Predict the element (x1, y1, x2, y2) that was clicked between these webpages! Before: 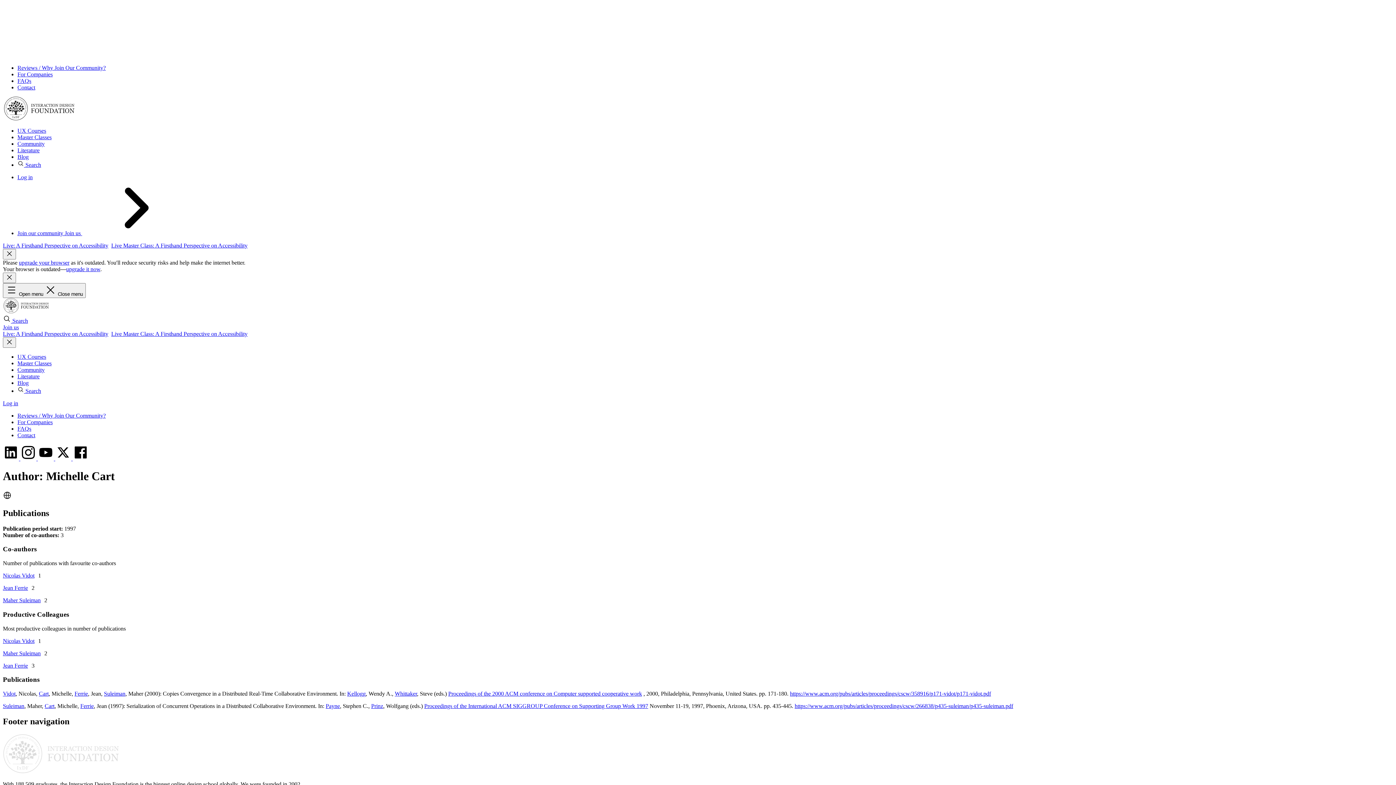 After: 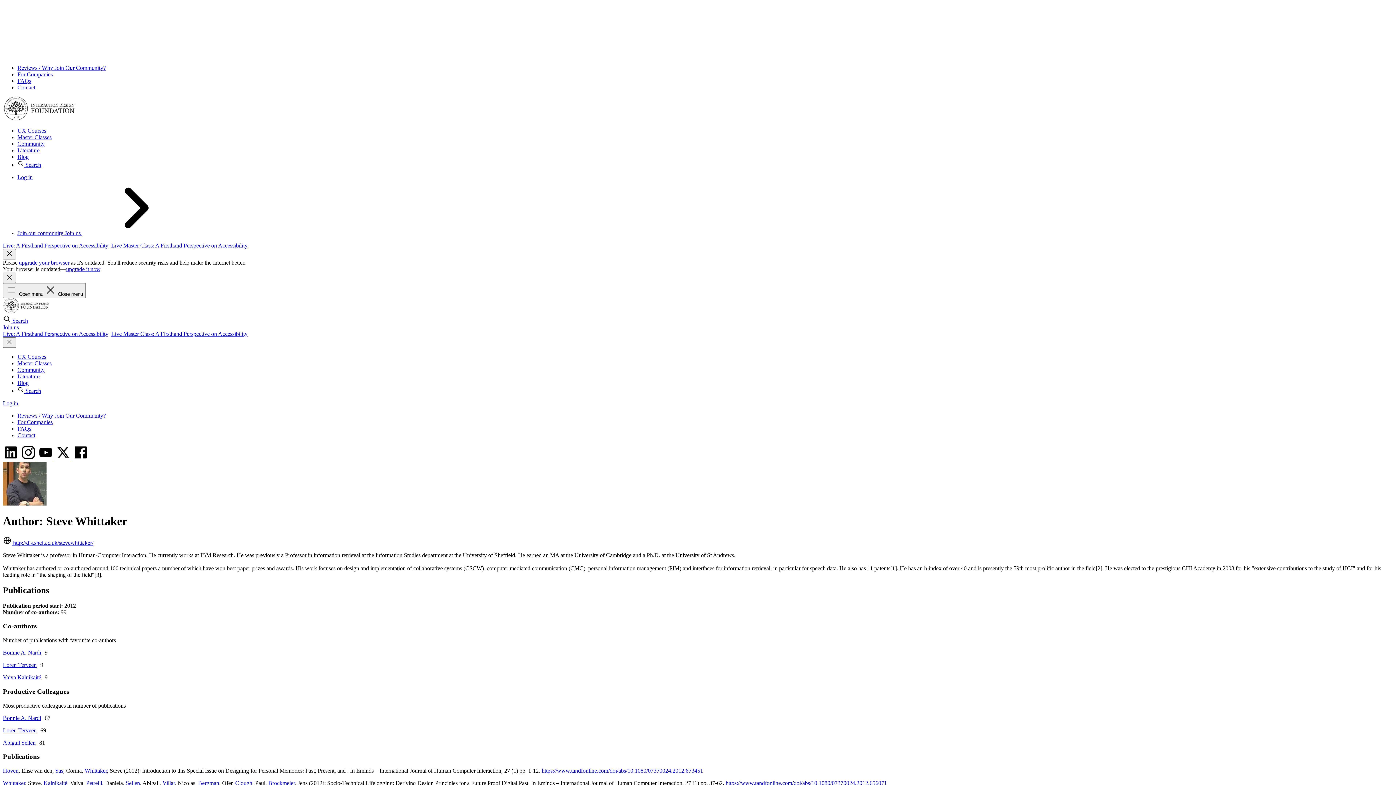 Action: bbox: (394, 690, 417, 697) label: Whittaker